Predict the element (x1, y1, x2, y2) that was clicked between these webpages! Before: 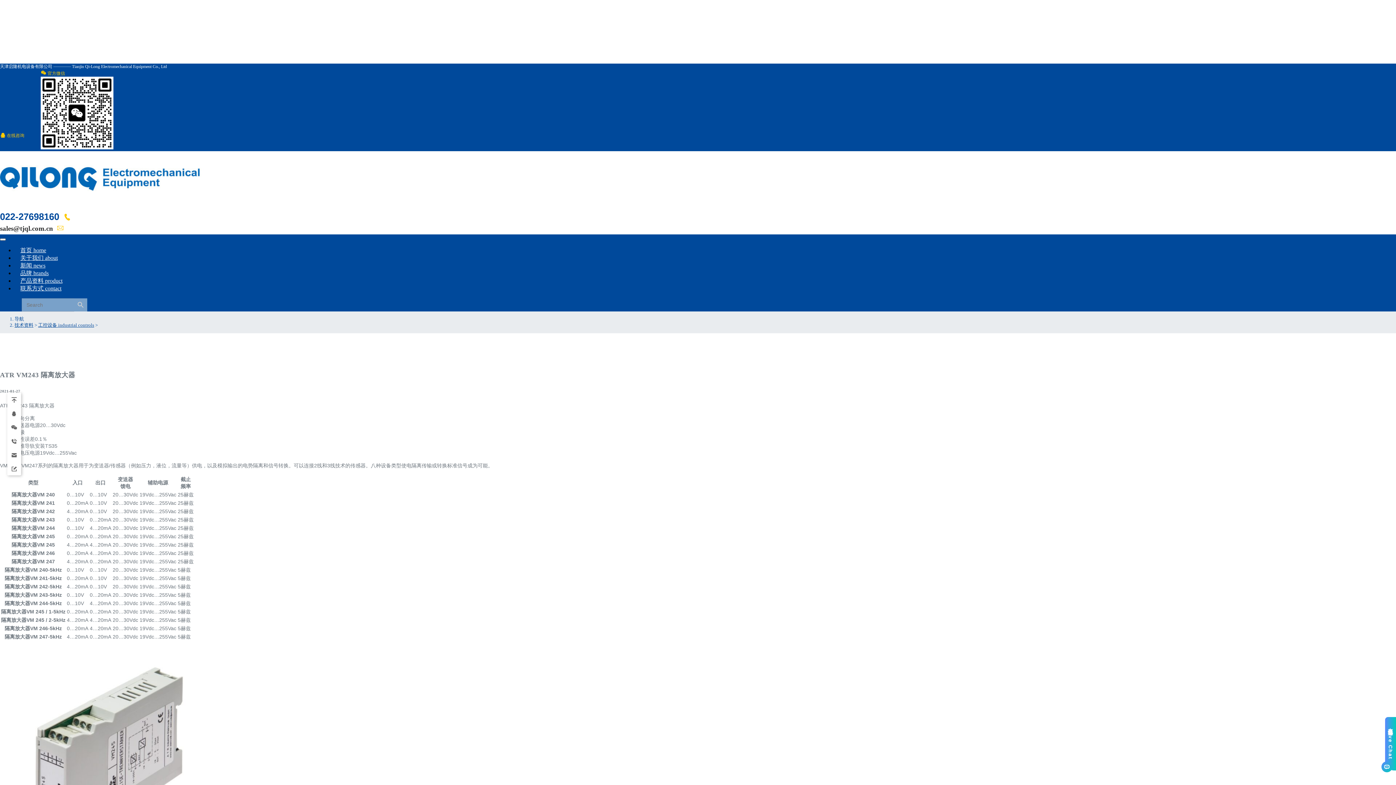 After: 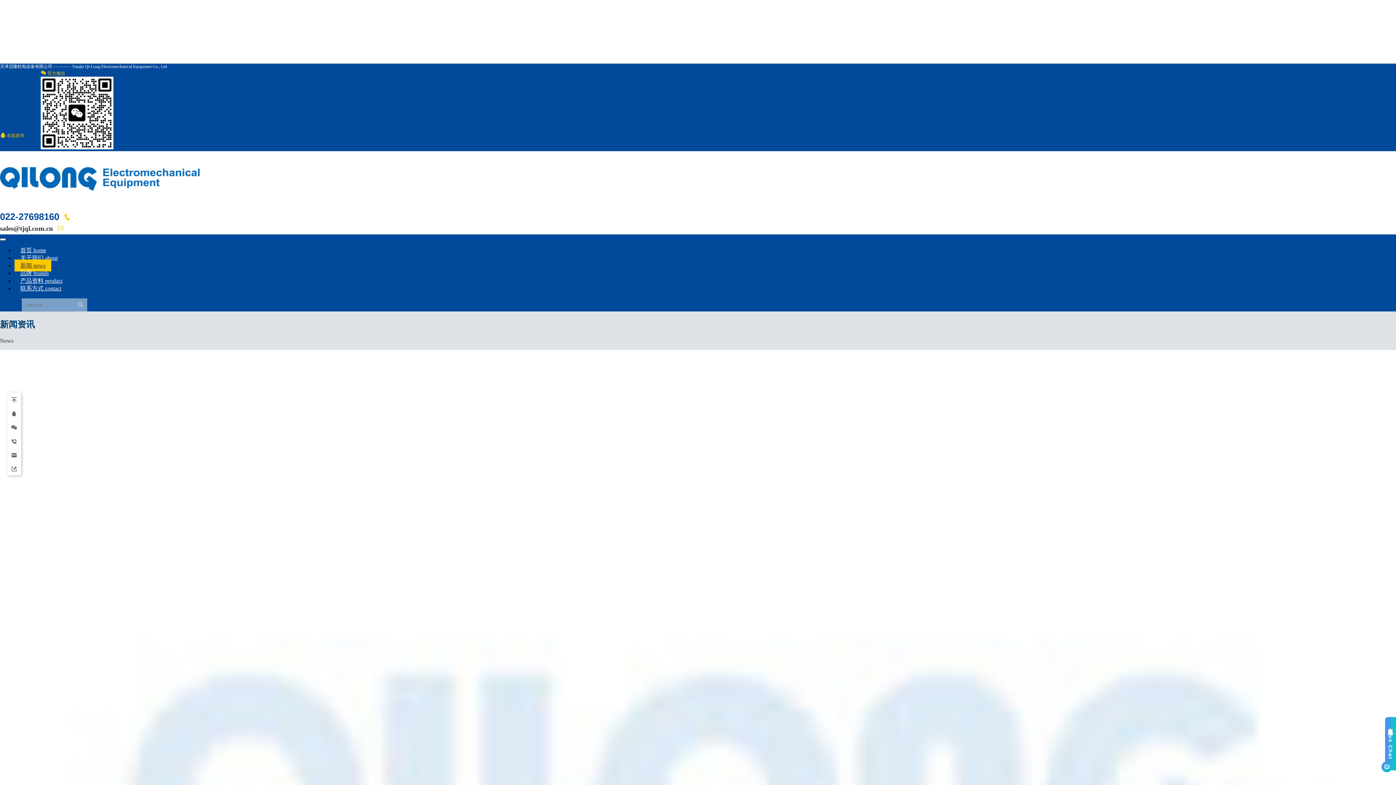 Action: bbox: (14, 259, 51, 271) label: 新闻 news